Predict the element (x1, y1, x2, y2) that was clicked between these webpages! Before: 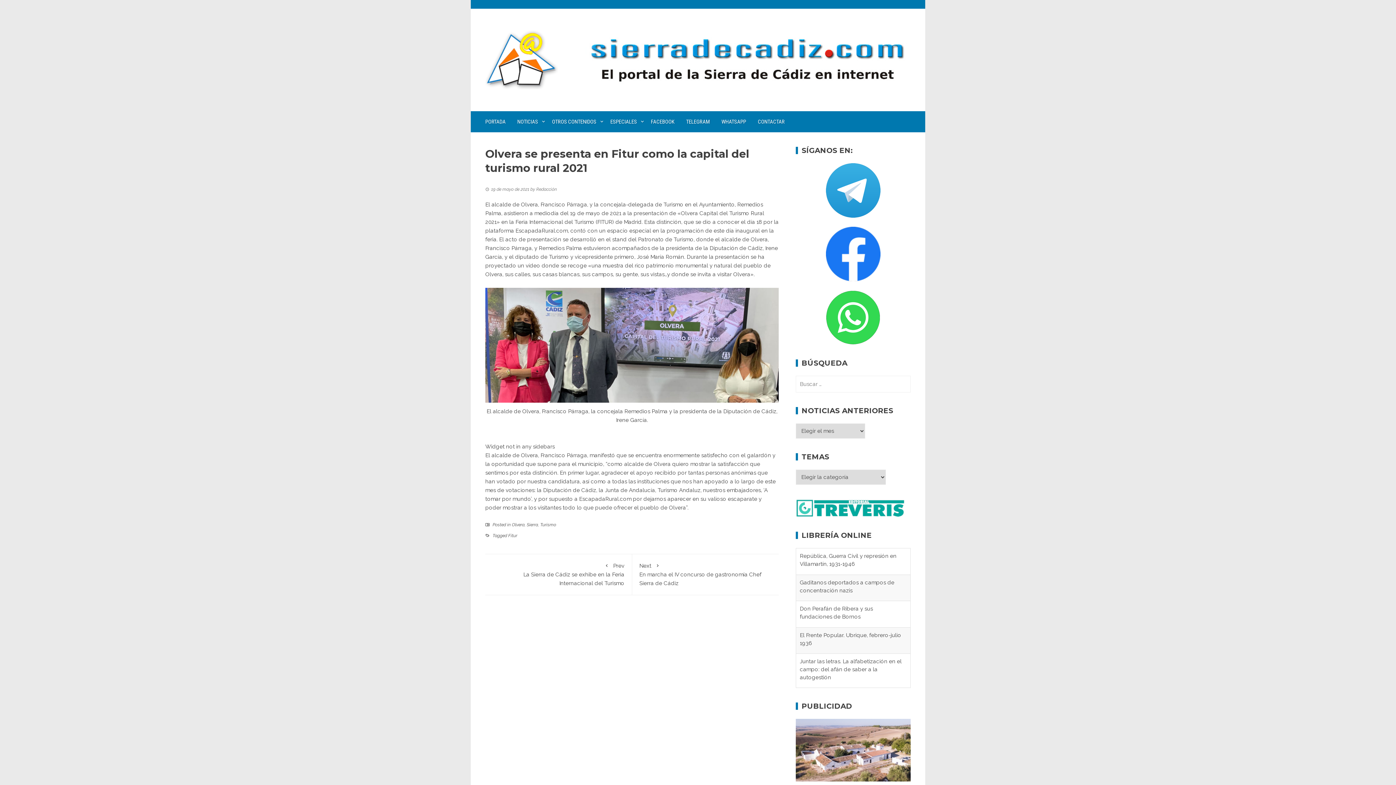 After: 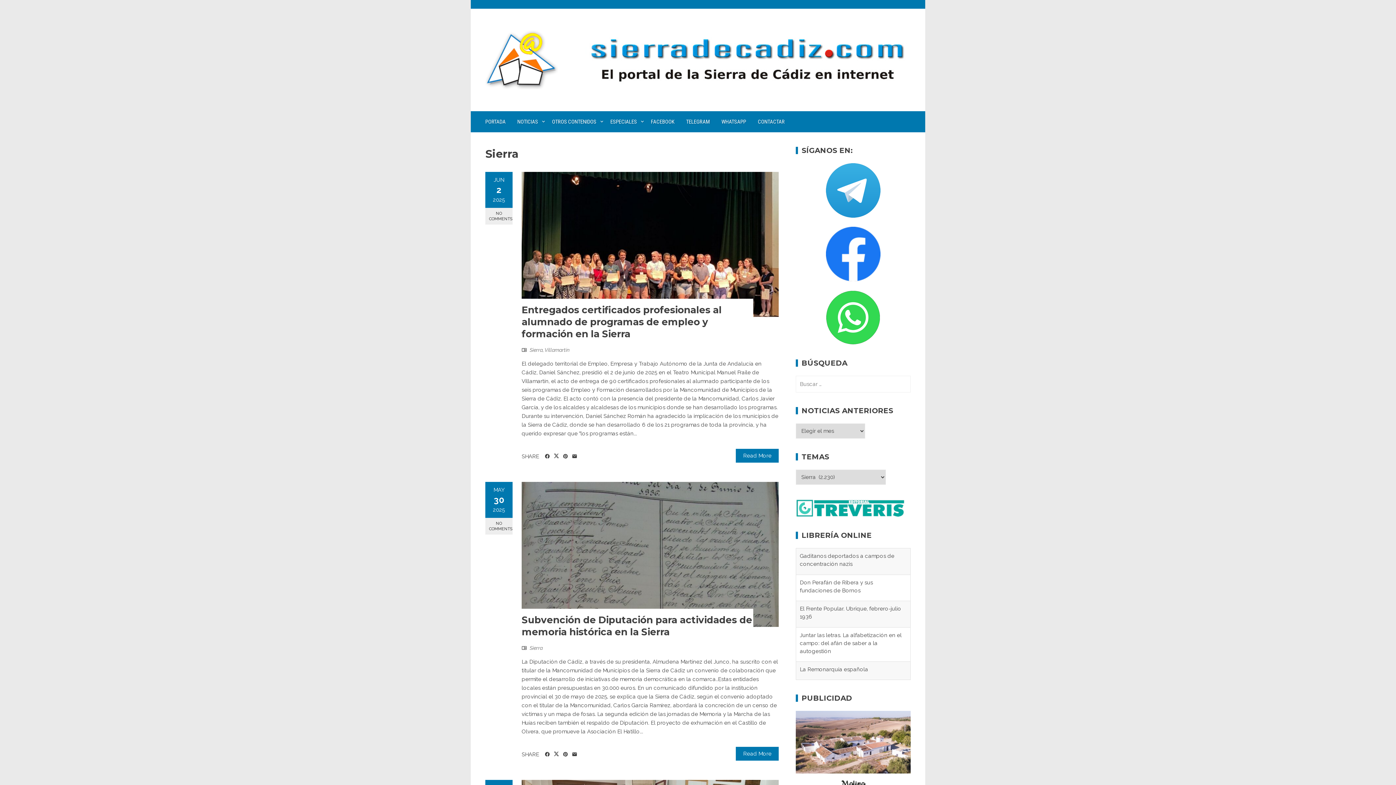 Action: bbox: (526, 522, 538, 527) label: Sierra